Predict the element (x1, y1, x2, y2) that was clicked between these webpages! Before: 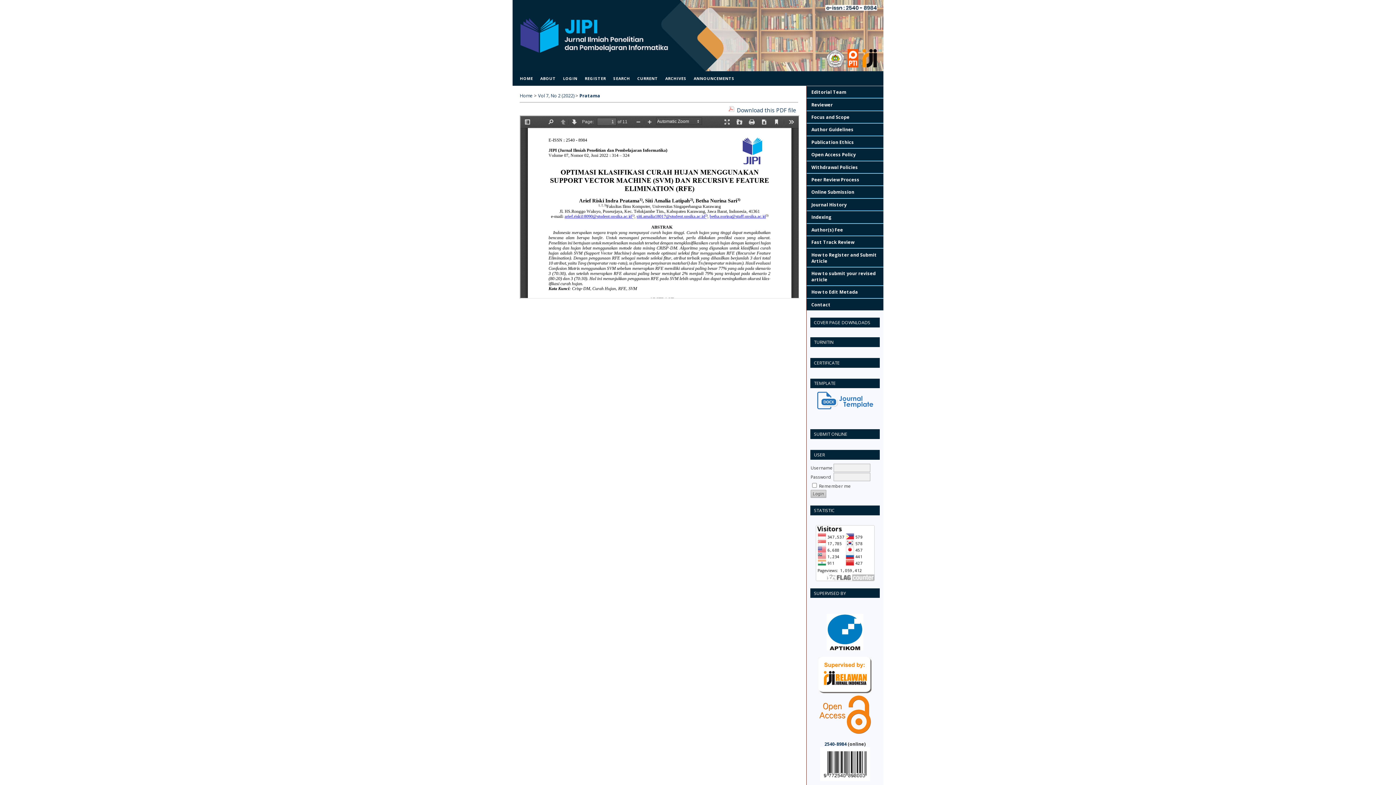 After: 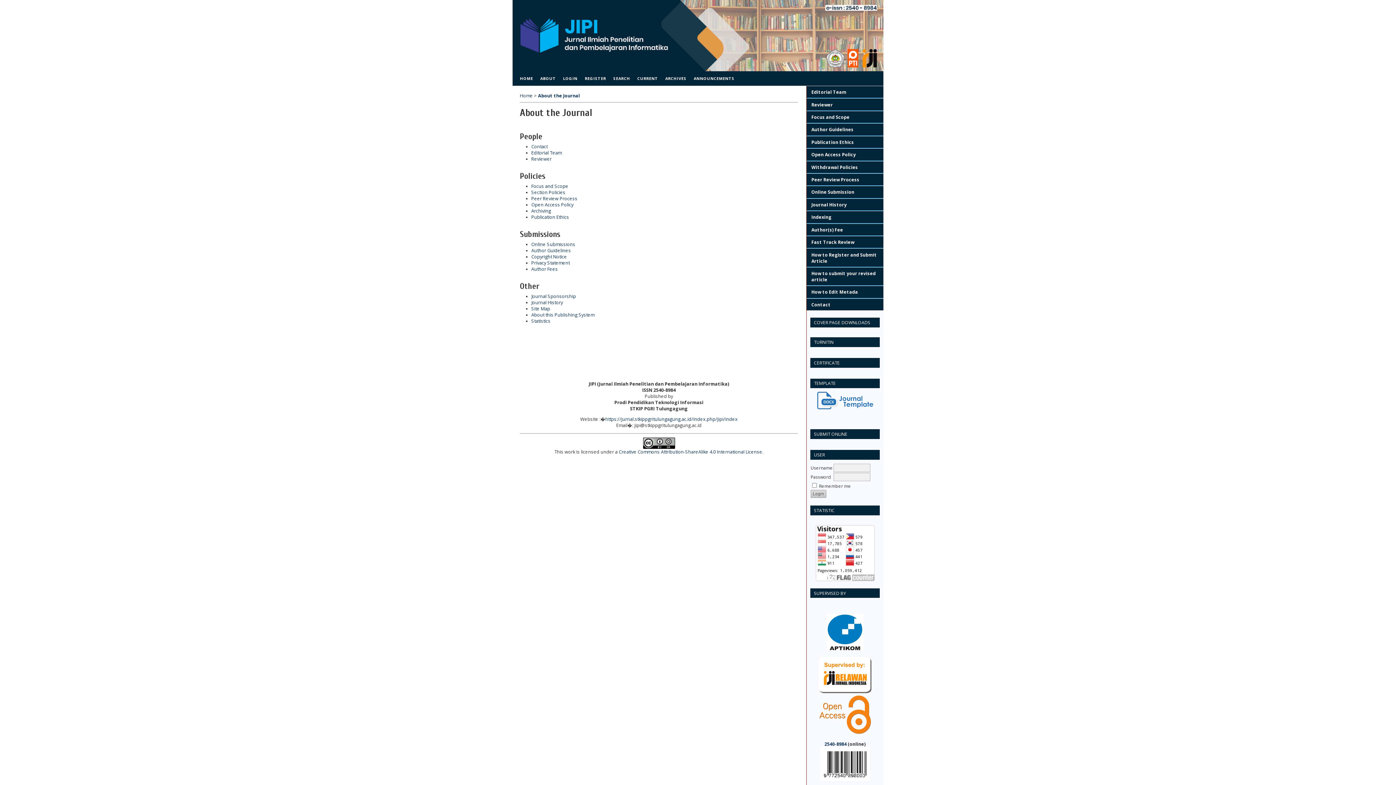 Action: bbox: (536, 71, 559, 85) label: ABOUT